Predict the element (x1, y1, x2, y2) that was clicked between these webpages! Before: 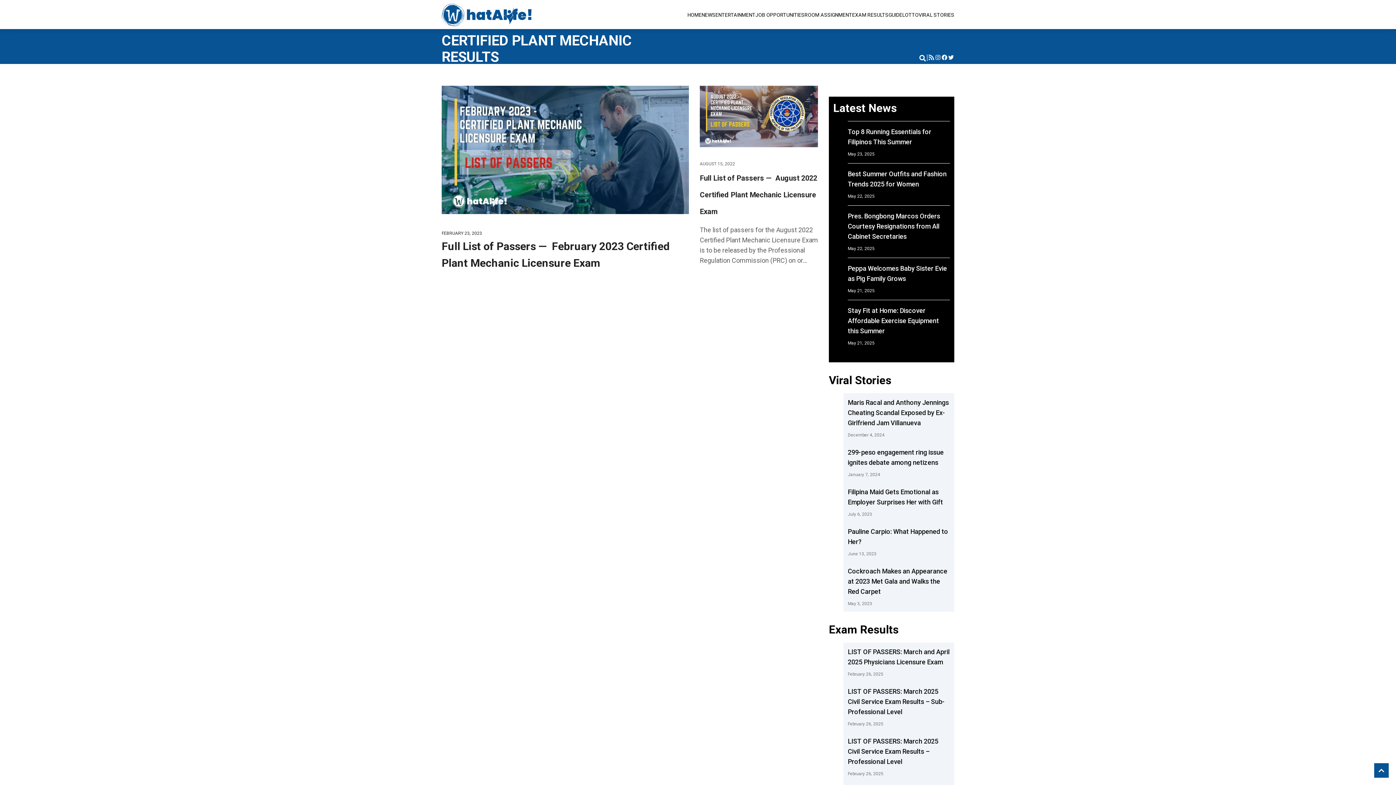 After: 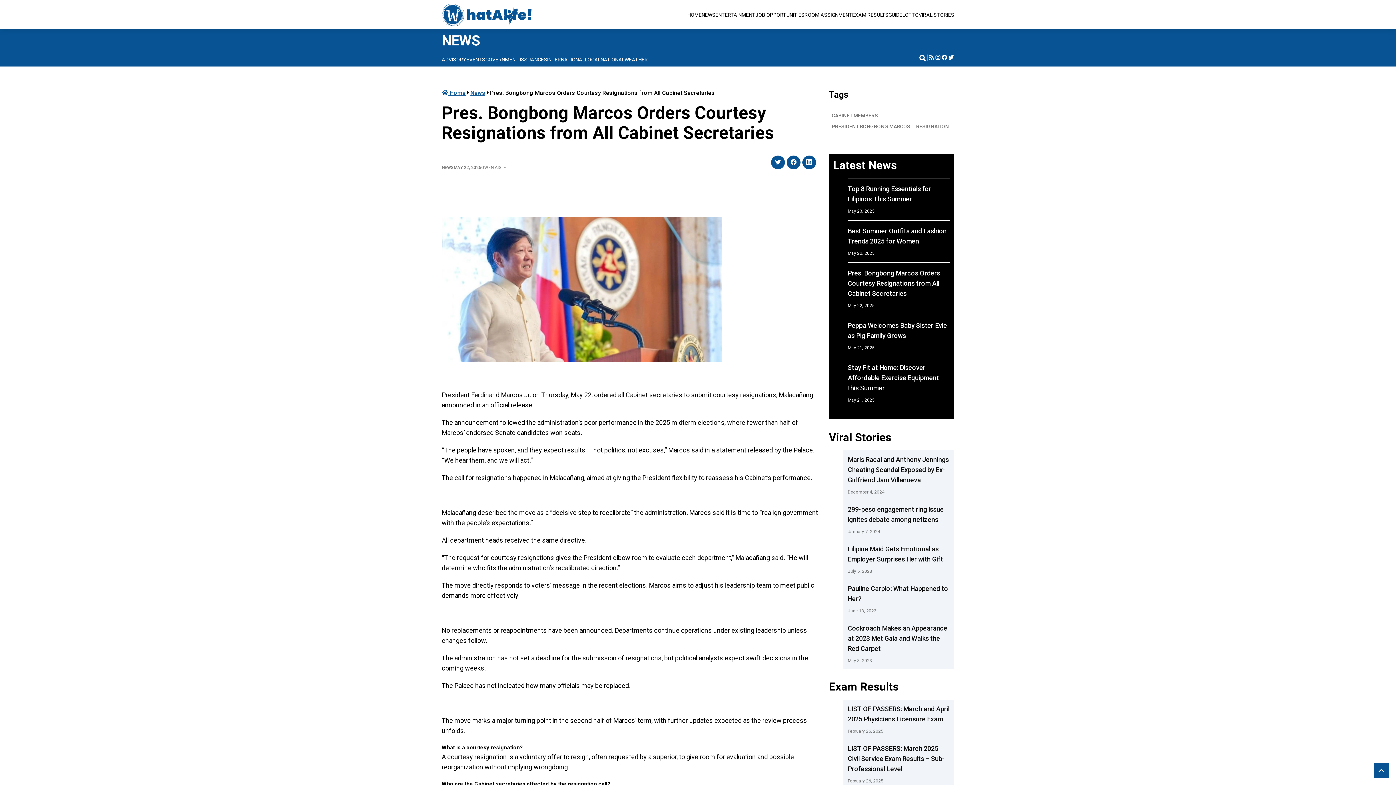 Action: bbox: (848, 212, 940, 240) label: Pres. Bongbong Marcos Orders Courtesy Resignations from All Cabinet Secretaries